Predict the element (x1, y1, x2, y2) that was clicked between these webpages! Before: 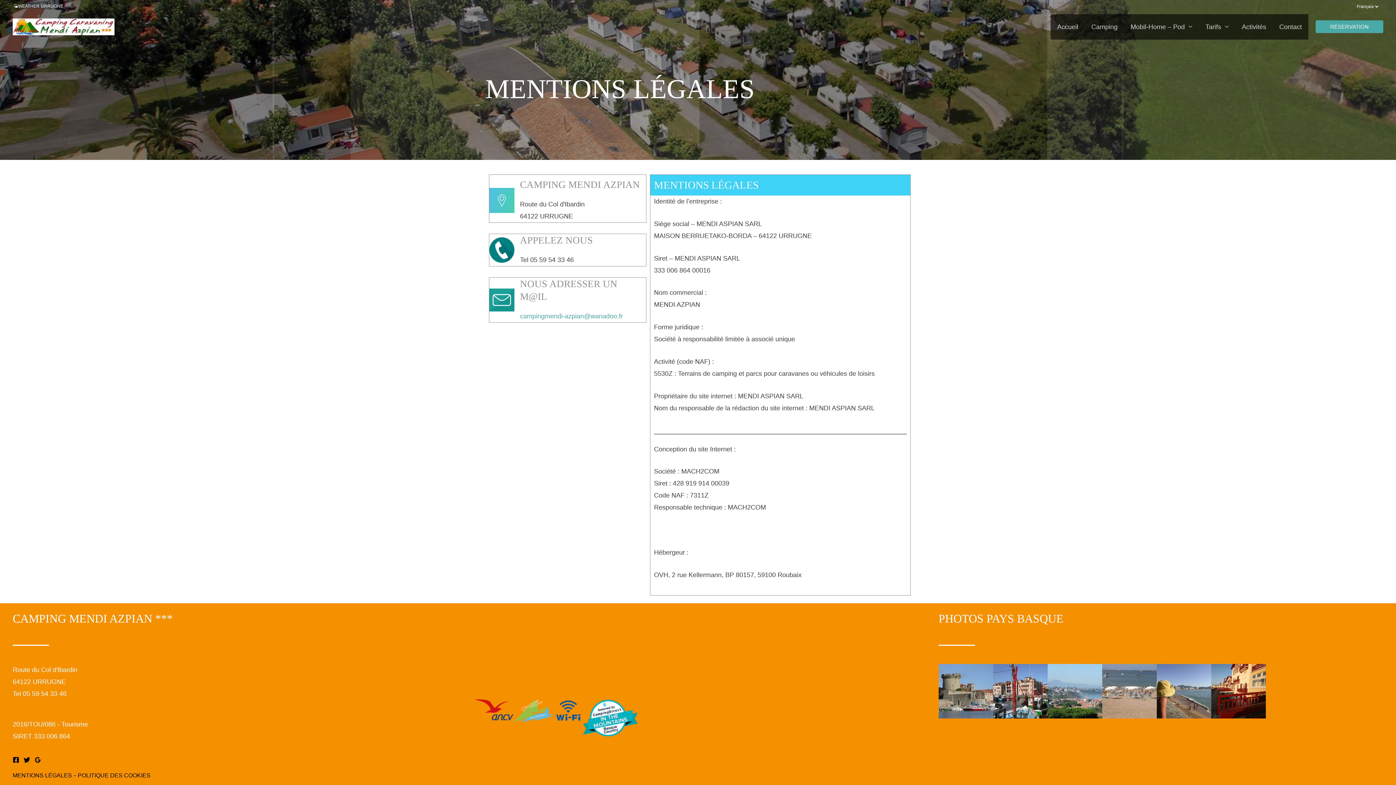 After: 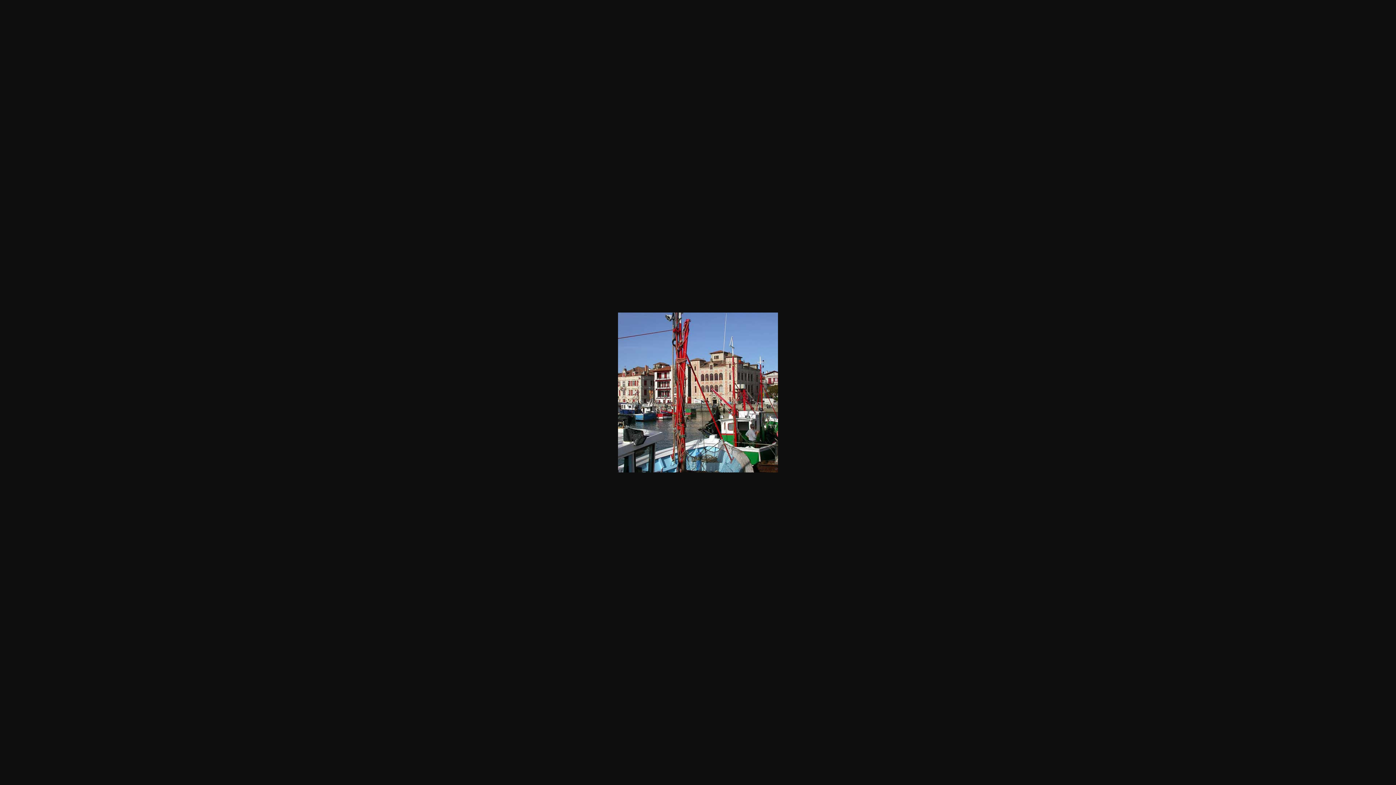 Action: bbox: (993, 687, 1047, 694)